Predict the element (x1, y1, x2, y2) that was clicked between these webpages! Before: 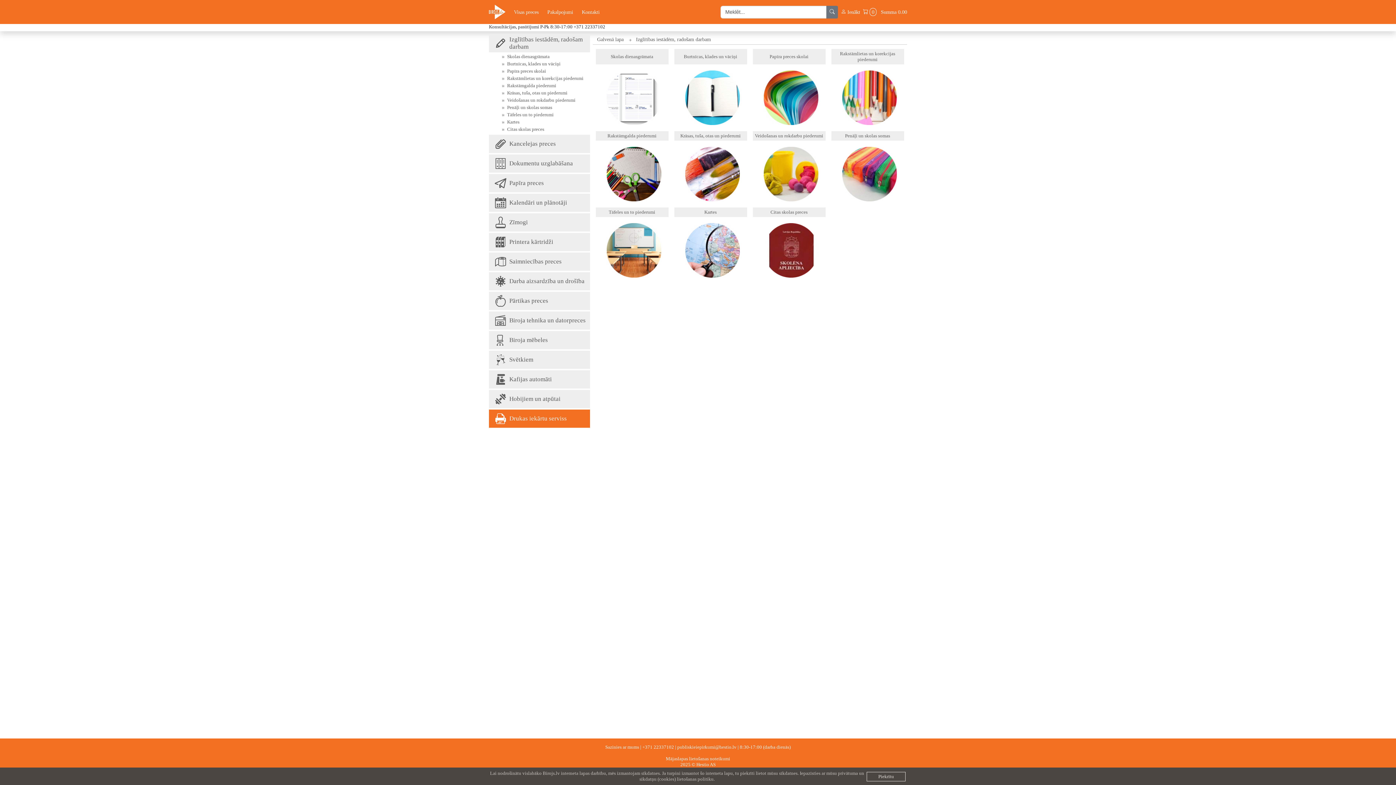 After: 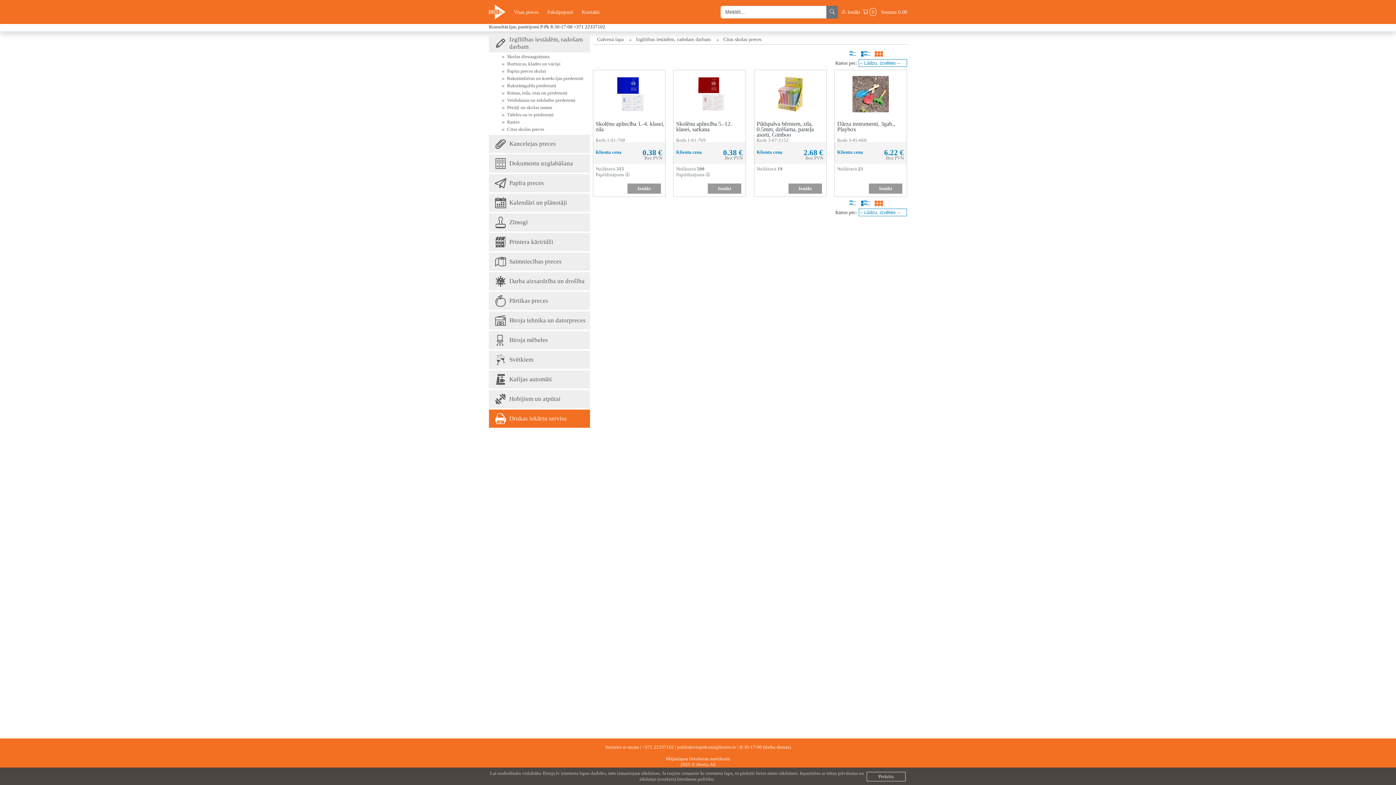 Action: label: Citas skolas preces bbox: (502, 126, 590, 132)